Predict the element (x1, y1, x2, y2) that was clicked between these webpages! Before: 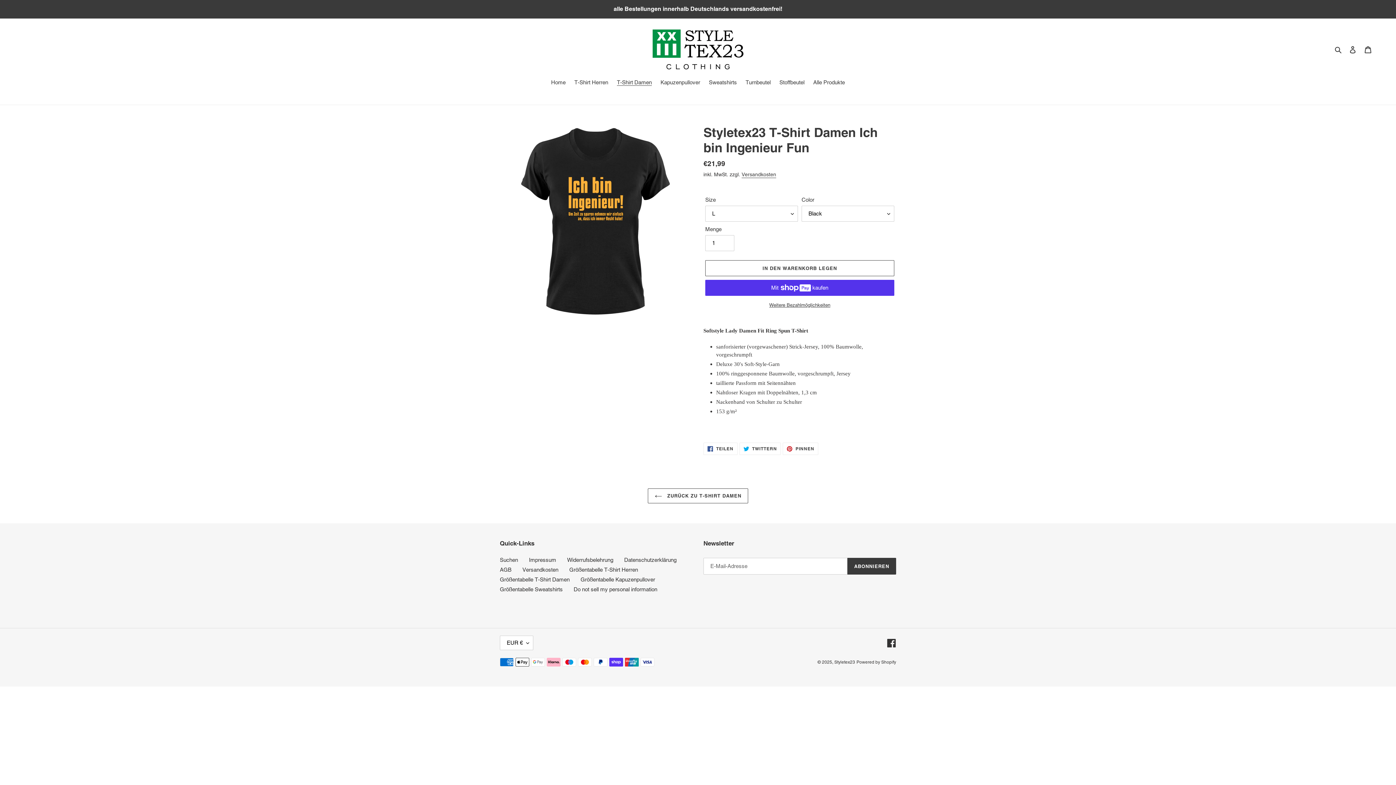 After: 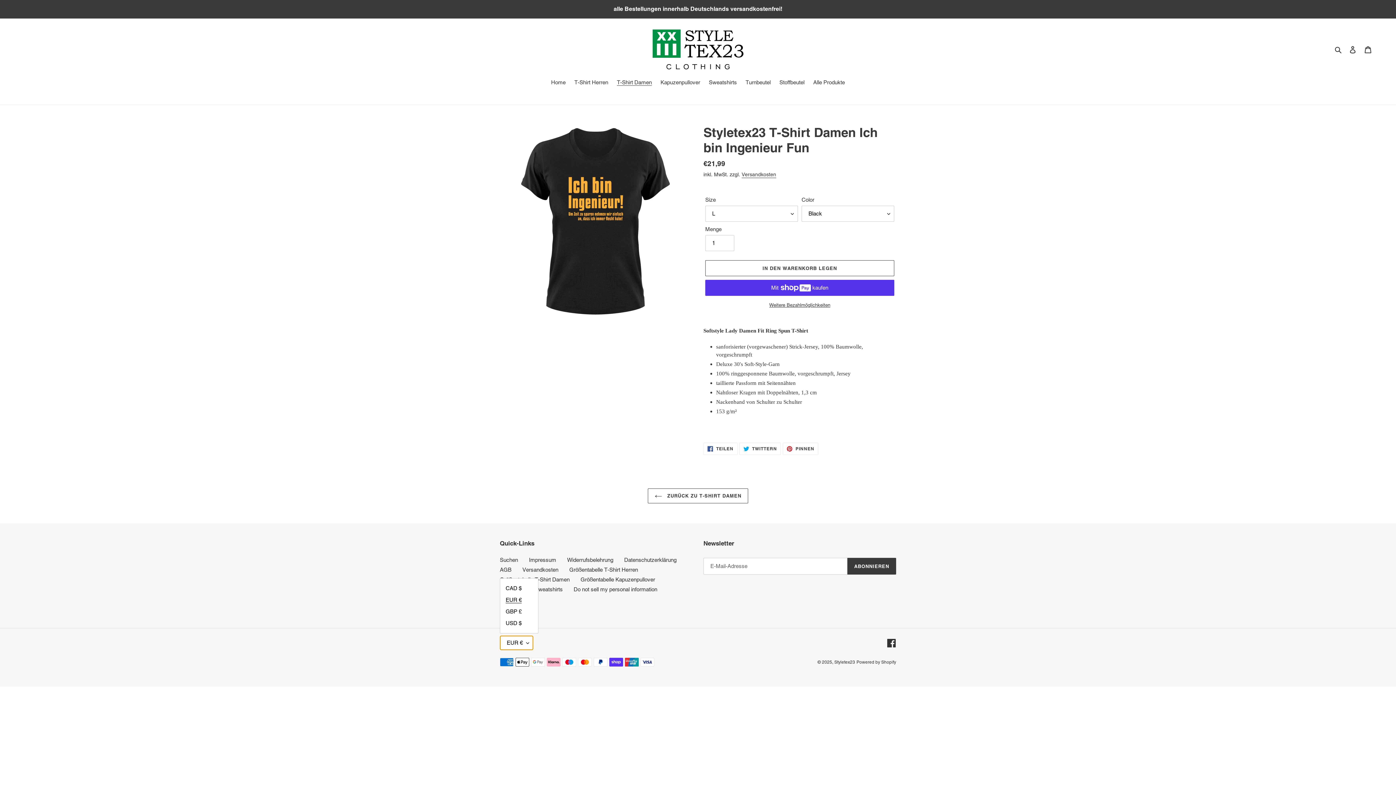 Action: bbox: (500, 636, 533, 650) label: EUR €